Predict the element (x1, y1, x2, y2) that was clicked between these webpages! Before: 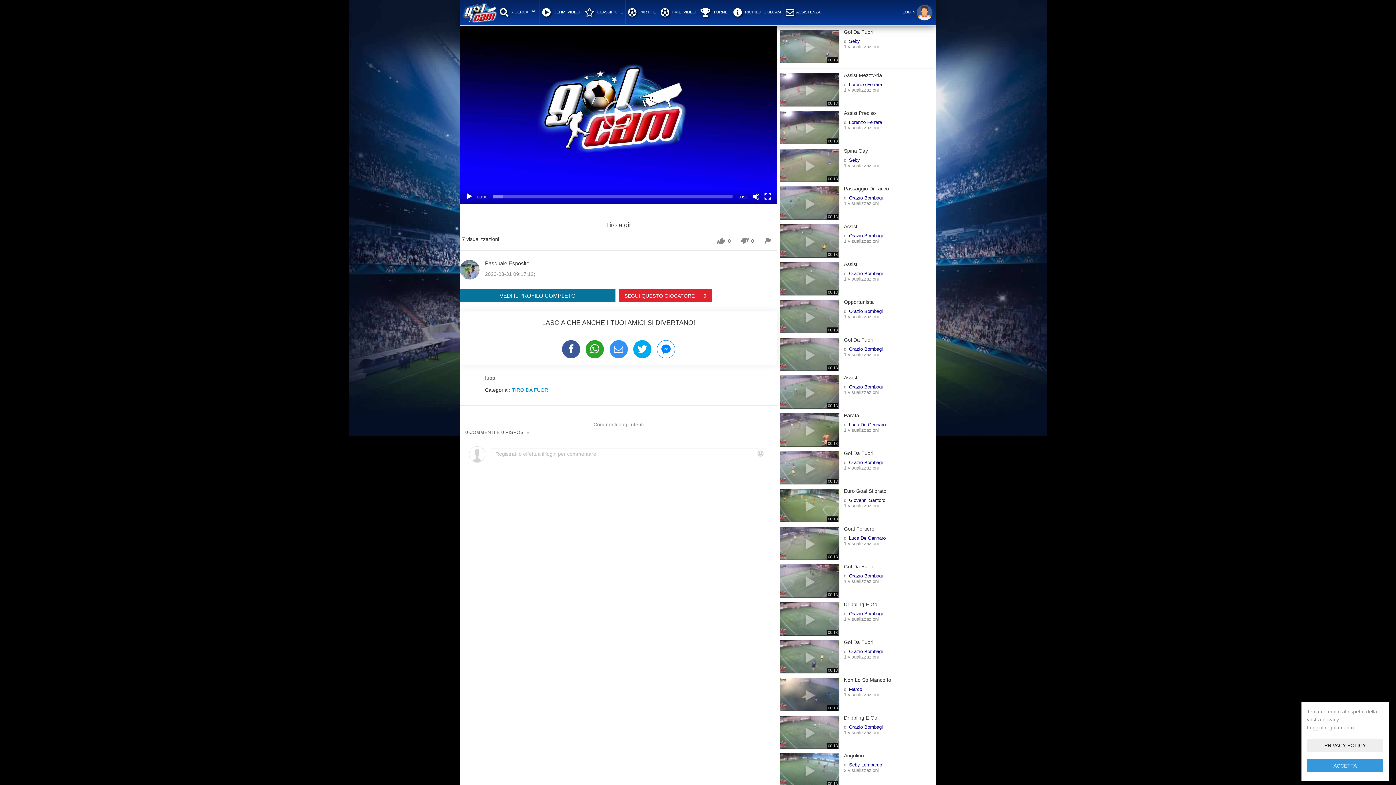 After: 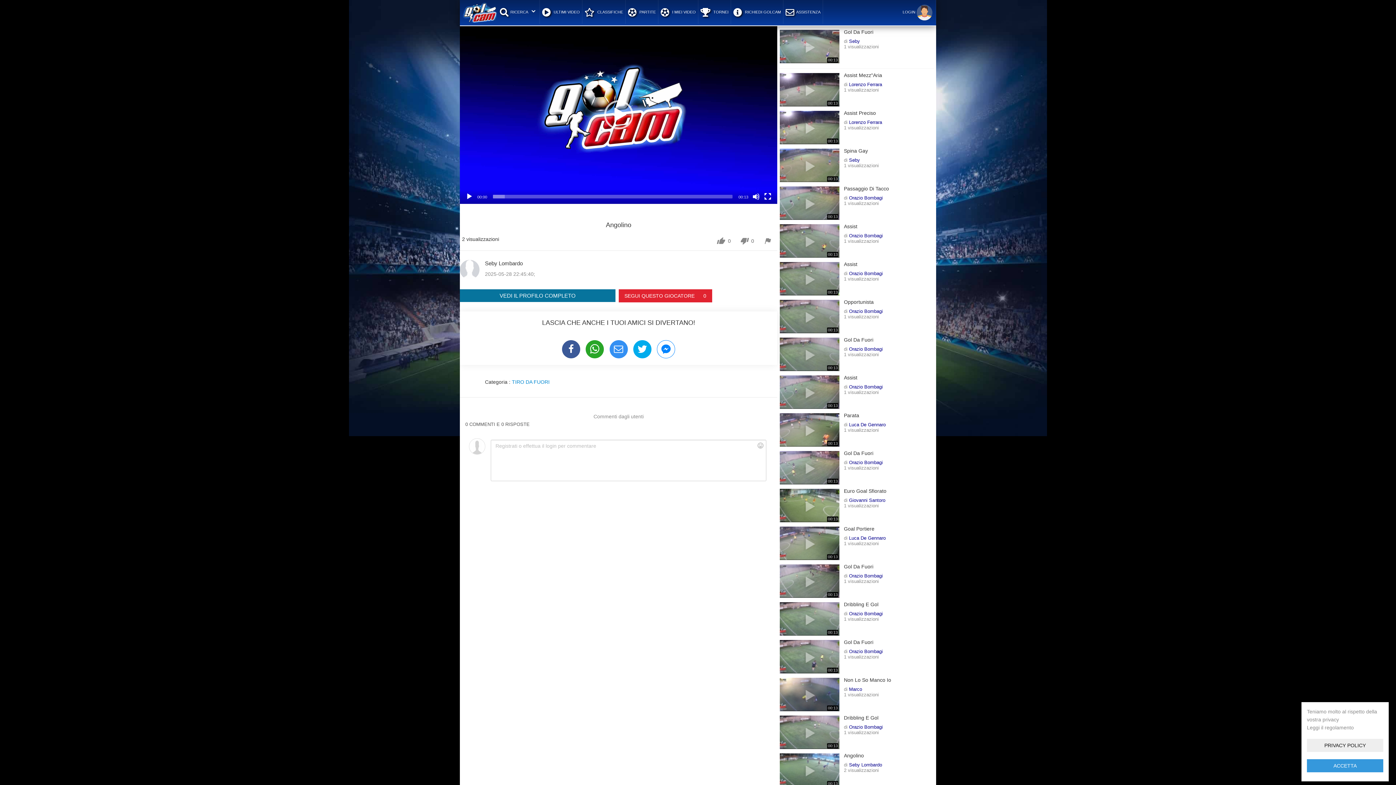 Action: bbox: (844, 753, 934, 758) label: Angolino